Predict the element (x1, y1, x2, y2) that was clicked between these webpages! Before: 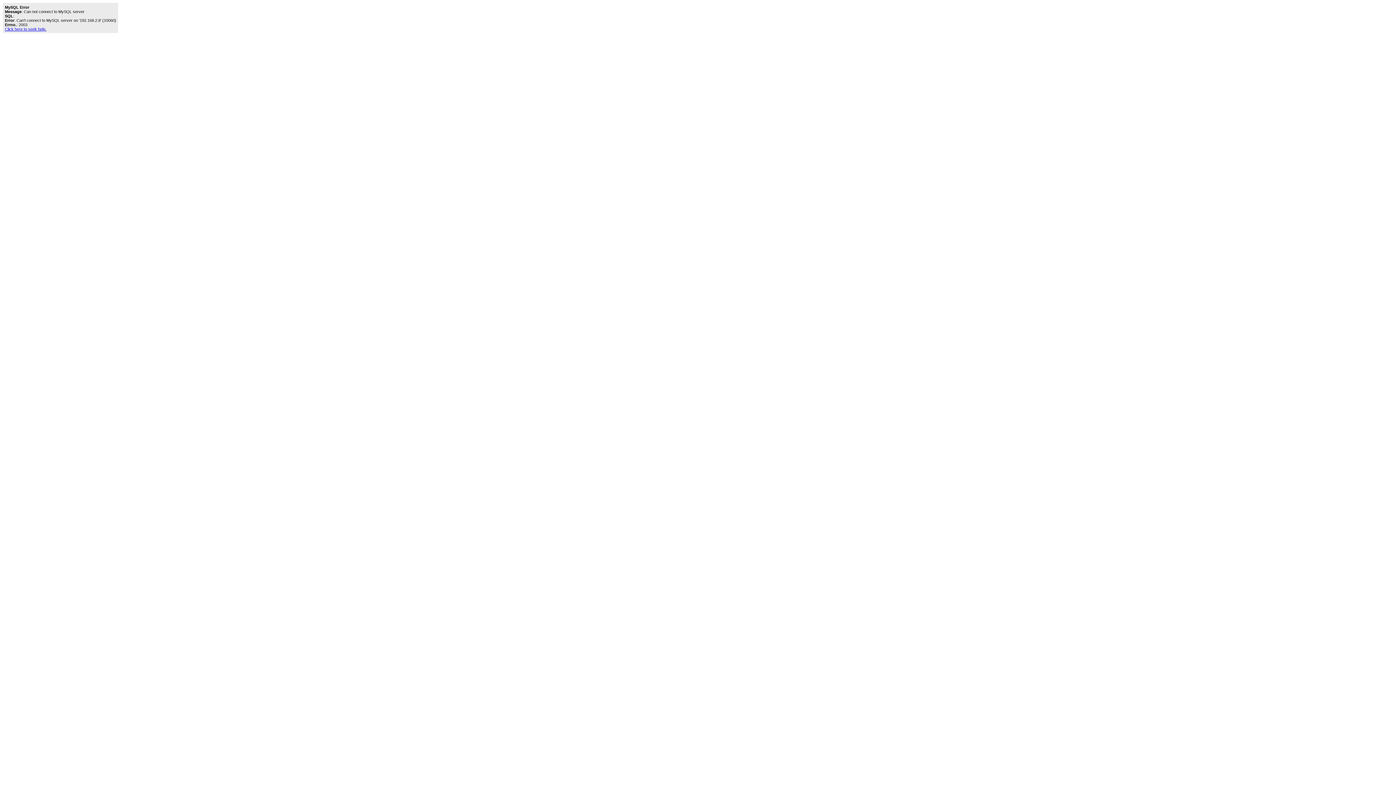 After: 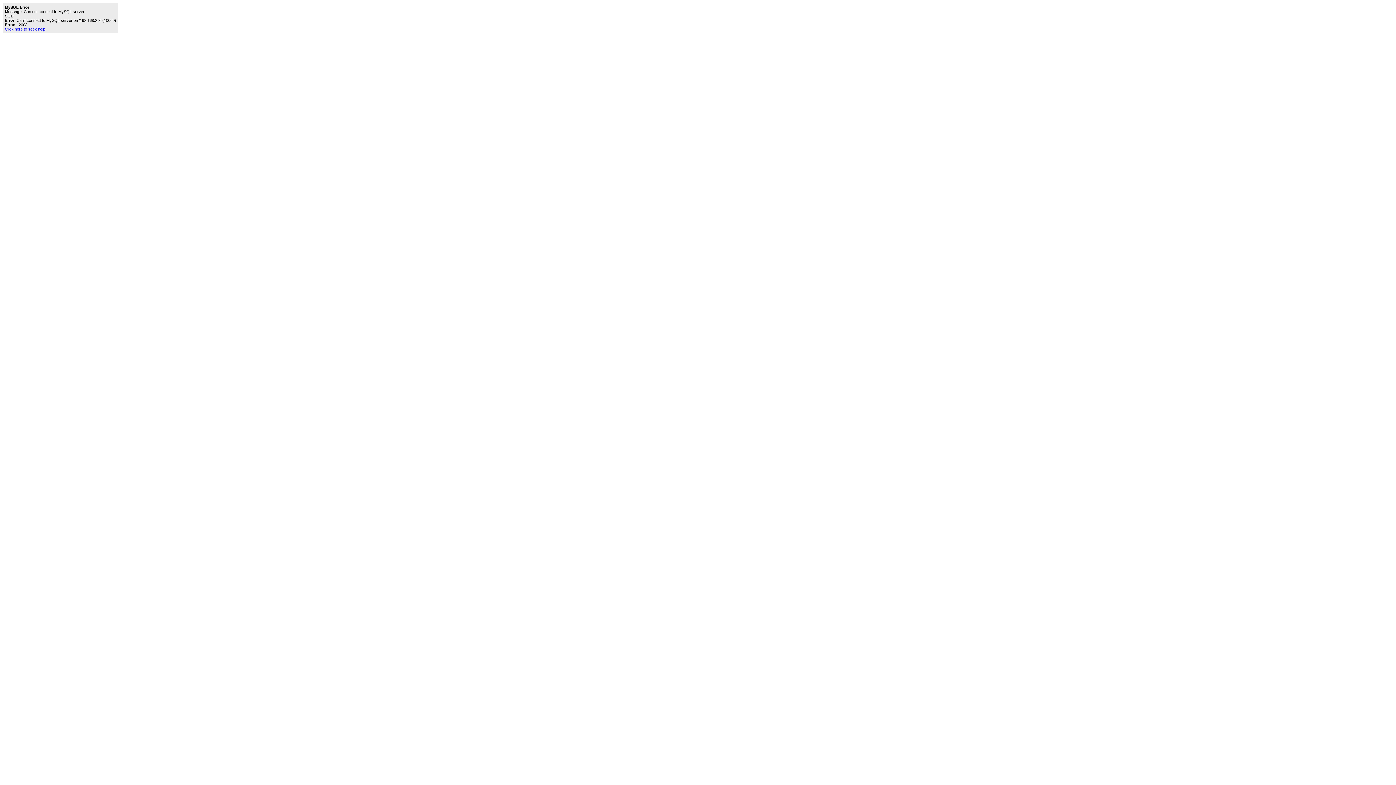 Action: bbox: (4, 26, 46, 31) label: Click here to seek help.